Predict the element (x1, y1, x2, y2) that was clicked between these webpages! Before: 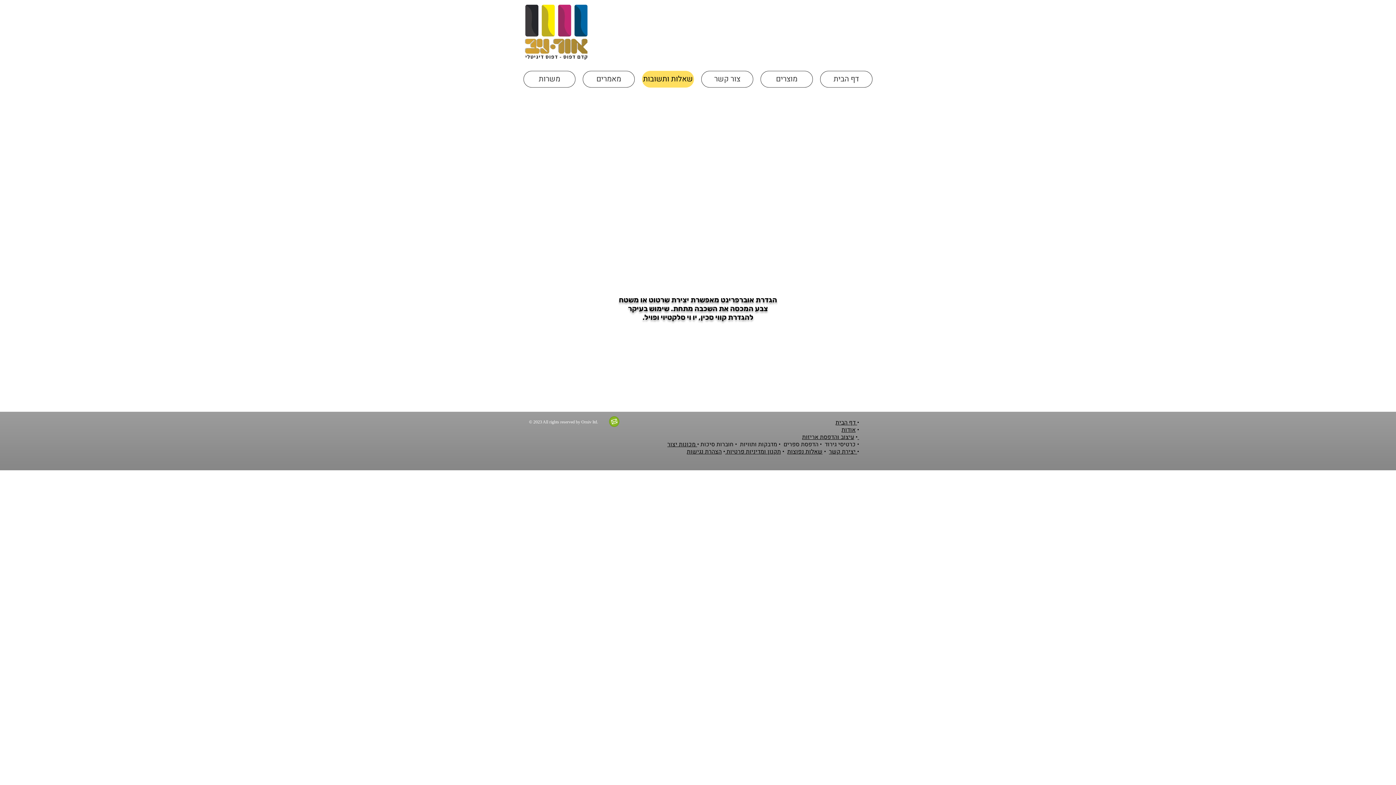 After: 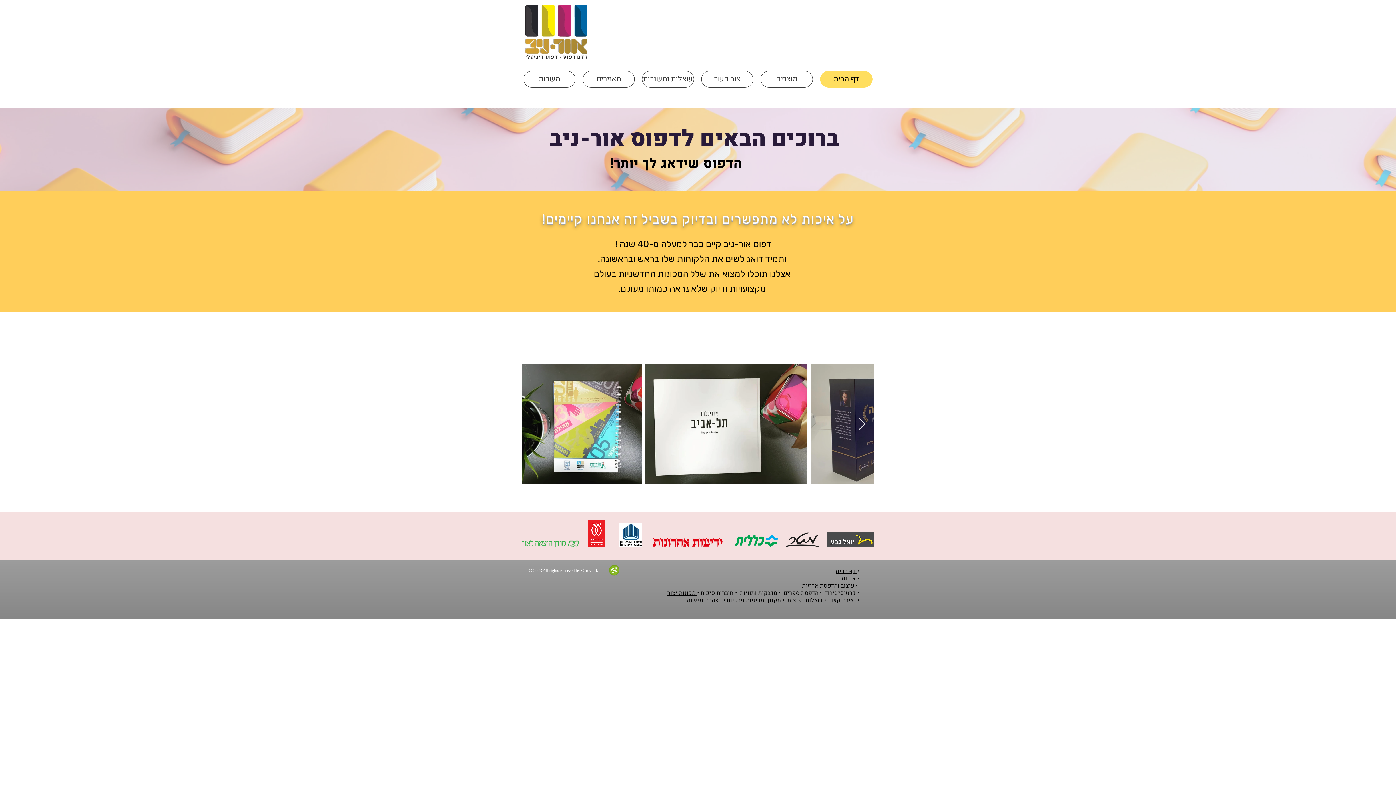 Action: bbox: (820, 70, 872, 87) label: דף הבית